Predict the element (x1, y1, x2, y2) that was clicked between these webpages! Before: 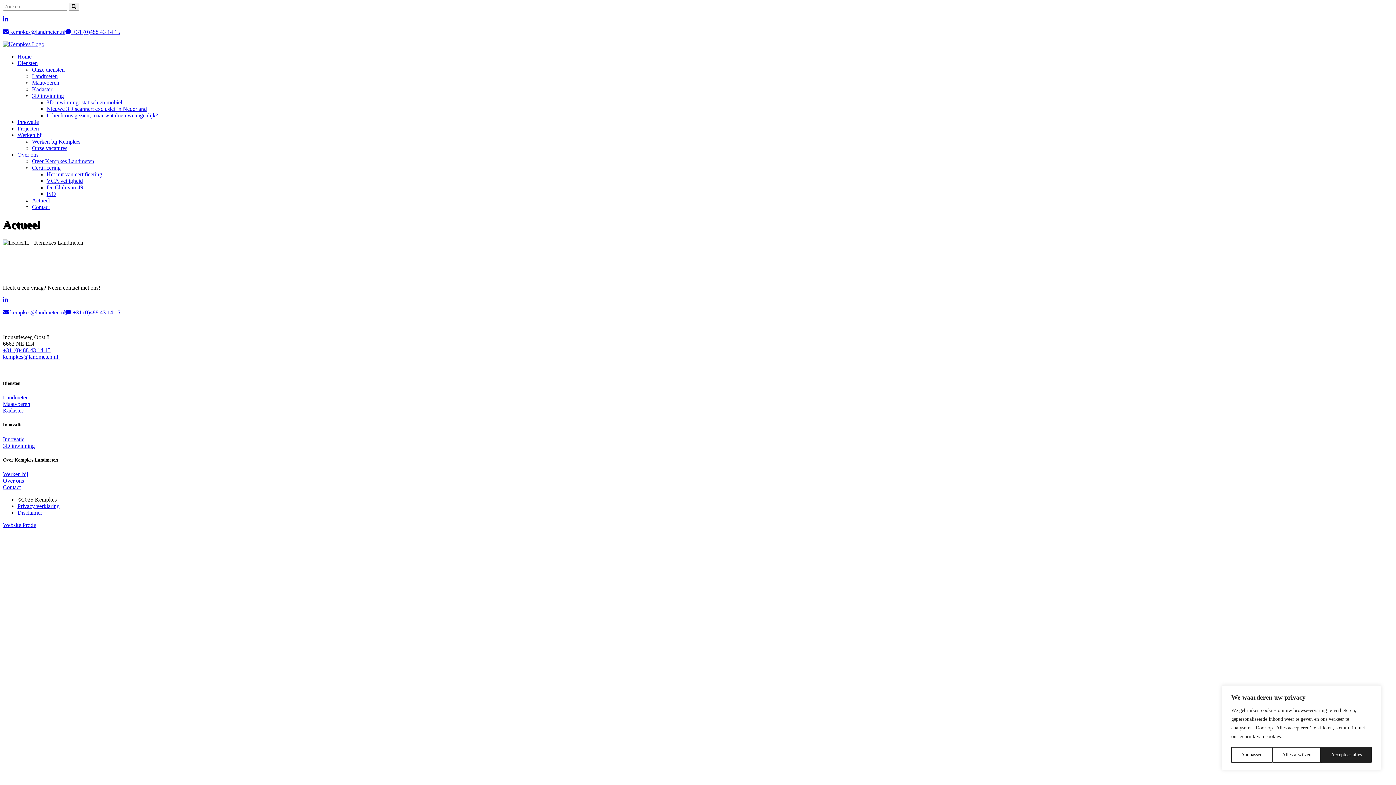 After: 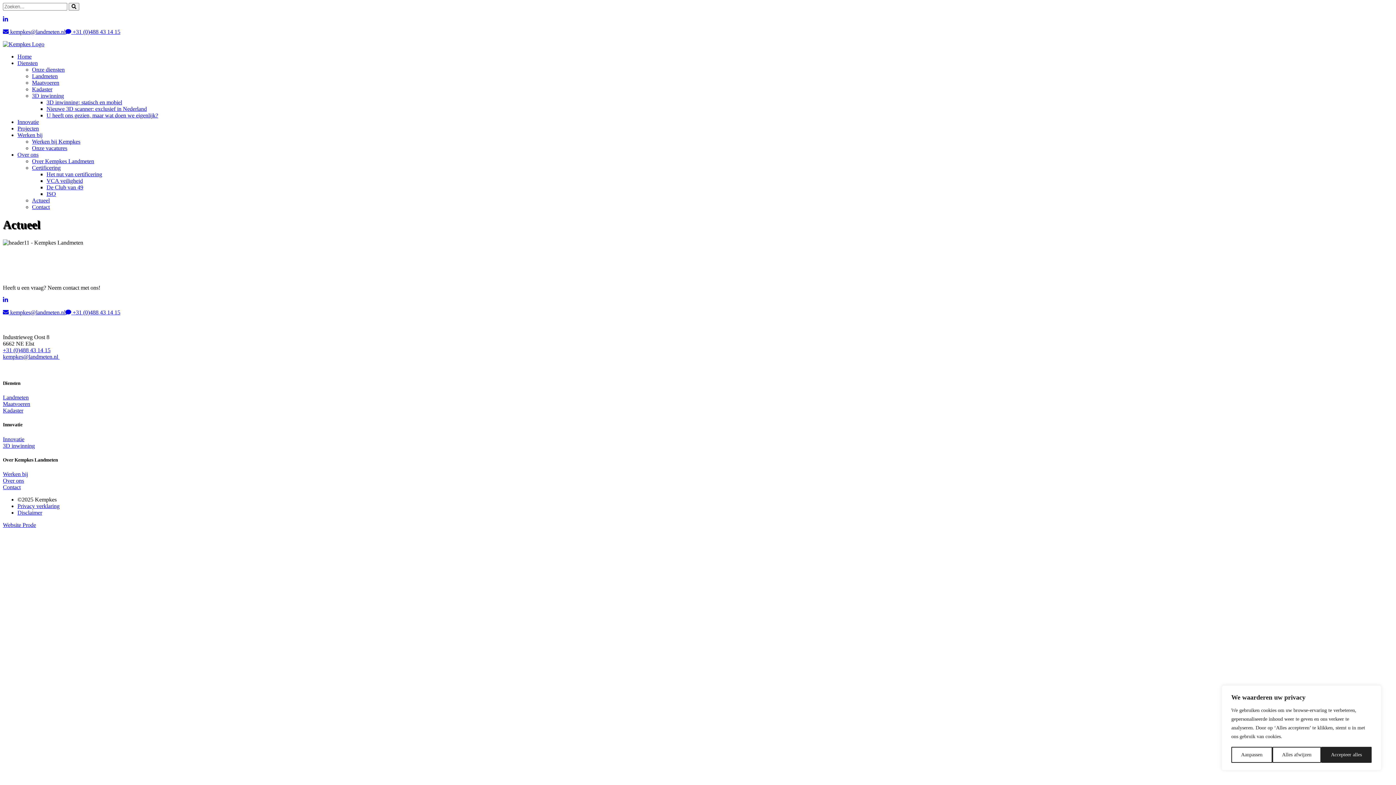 Action: bbox: (2, 297, 8, 303)